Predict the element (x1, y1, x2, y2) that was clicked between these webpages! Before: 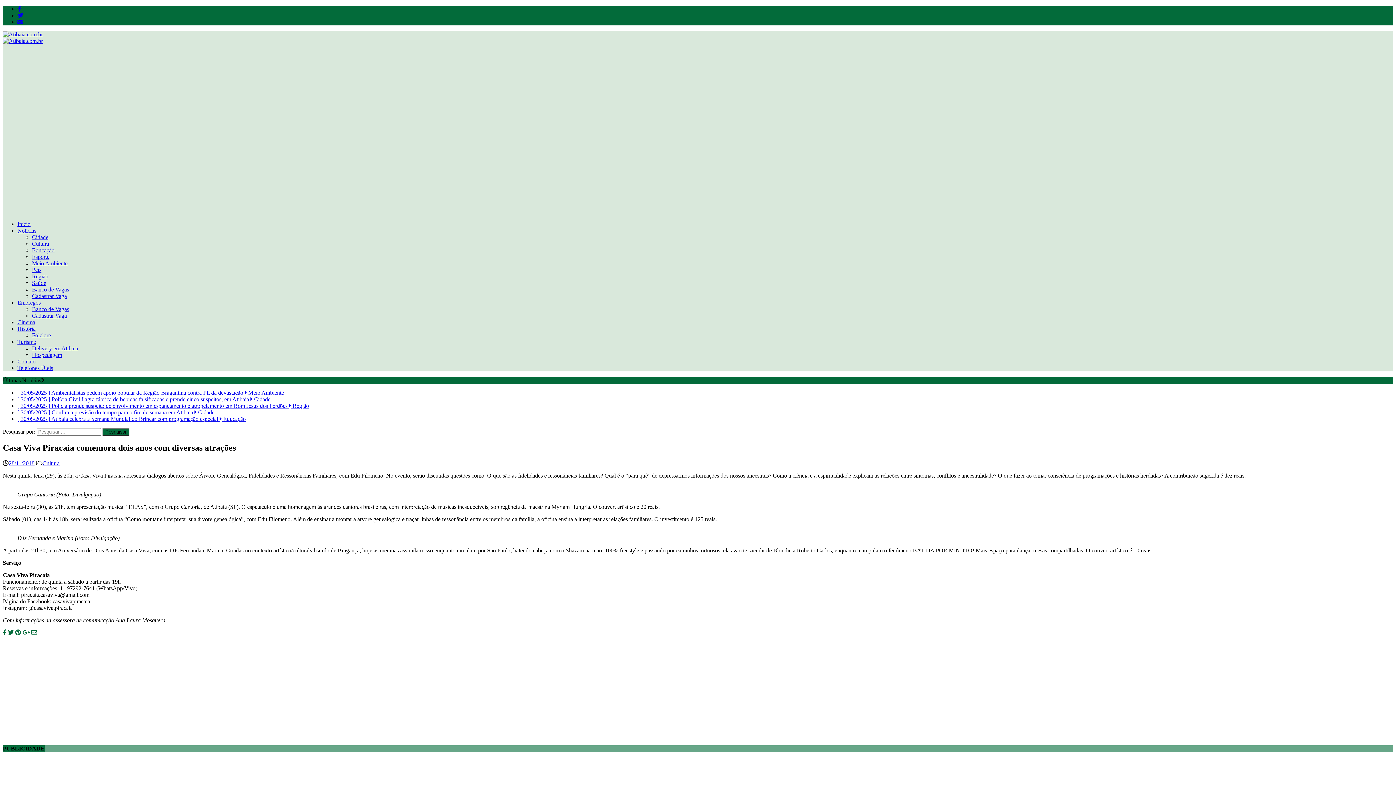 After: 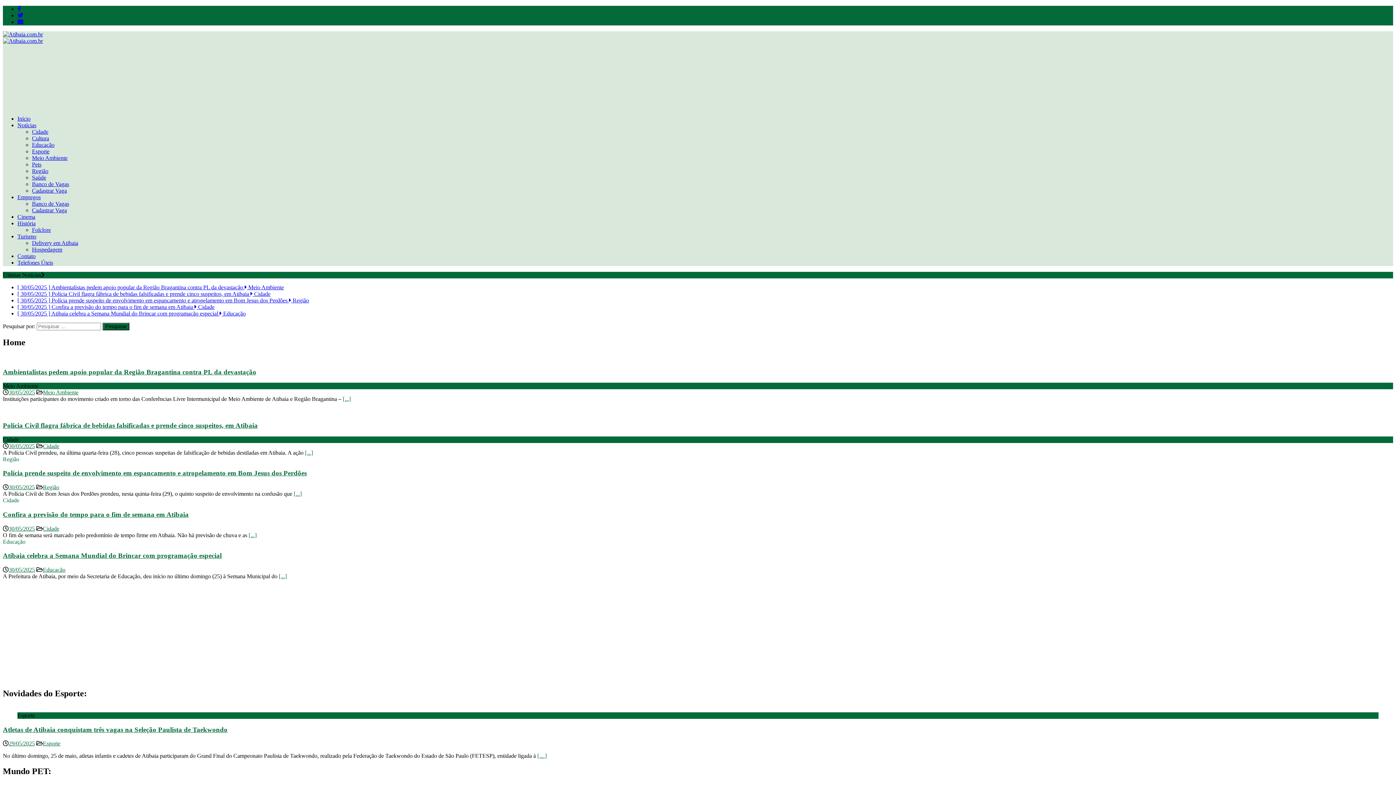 Action: bbox: (2, 31, 42, 37)